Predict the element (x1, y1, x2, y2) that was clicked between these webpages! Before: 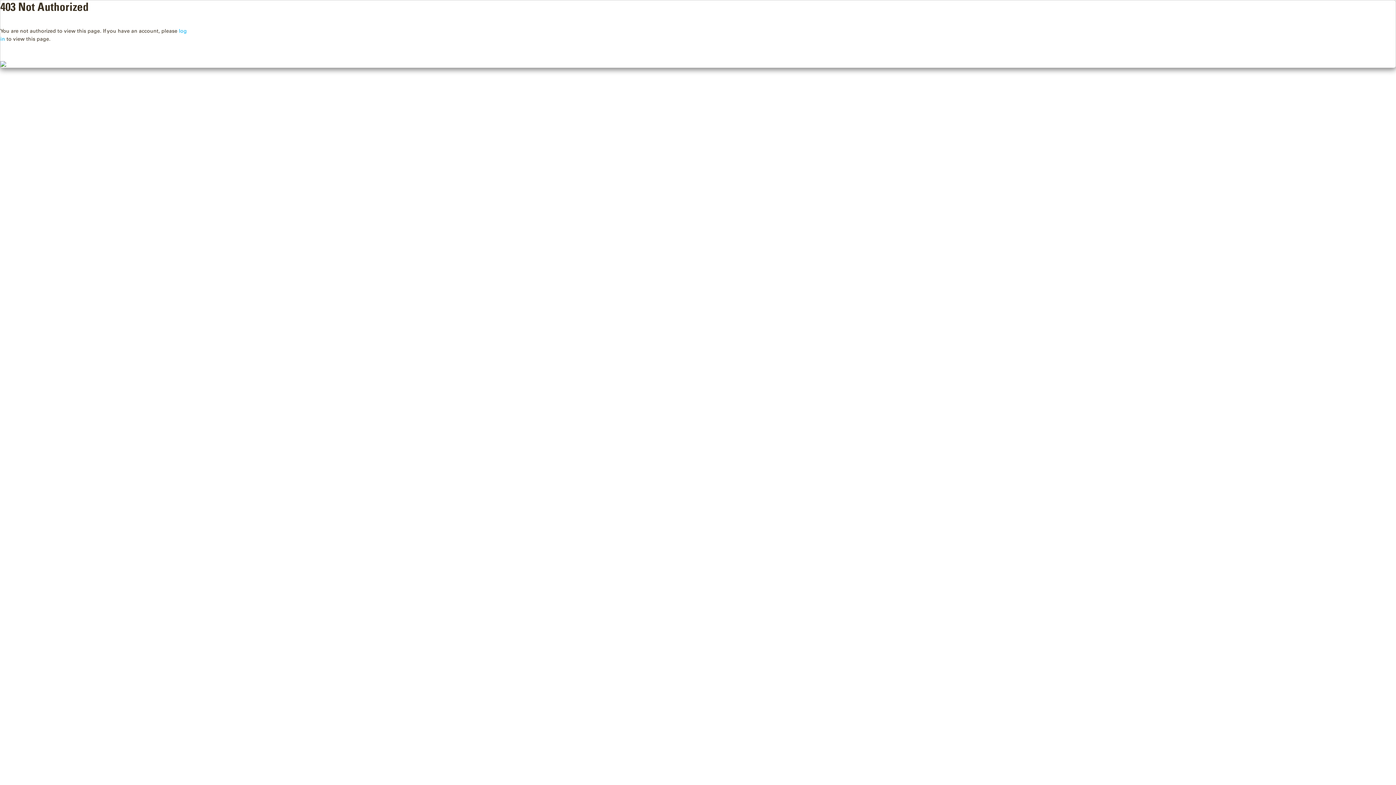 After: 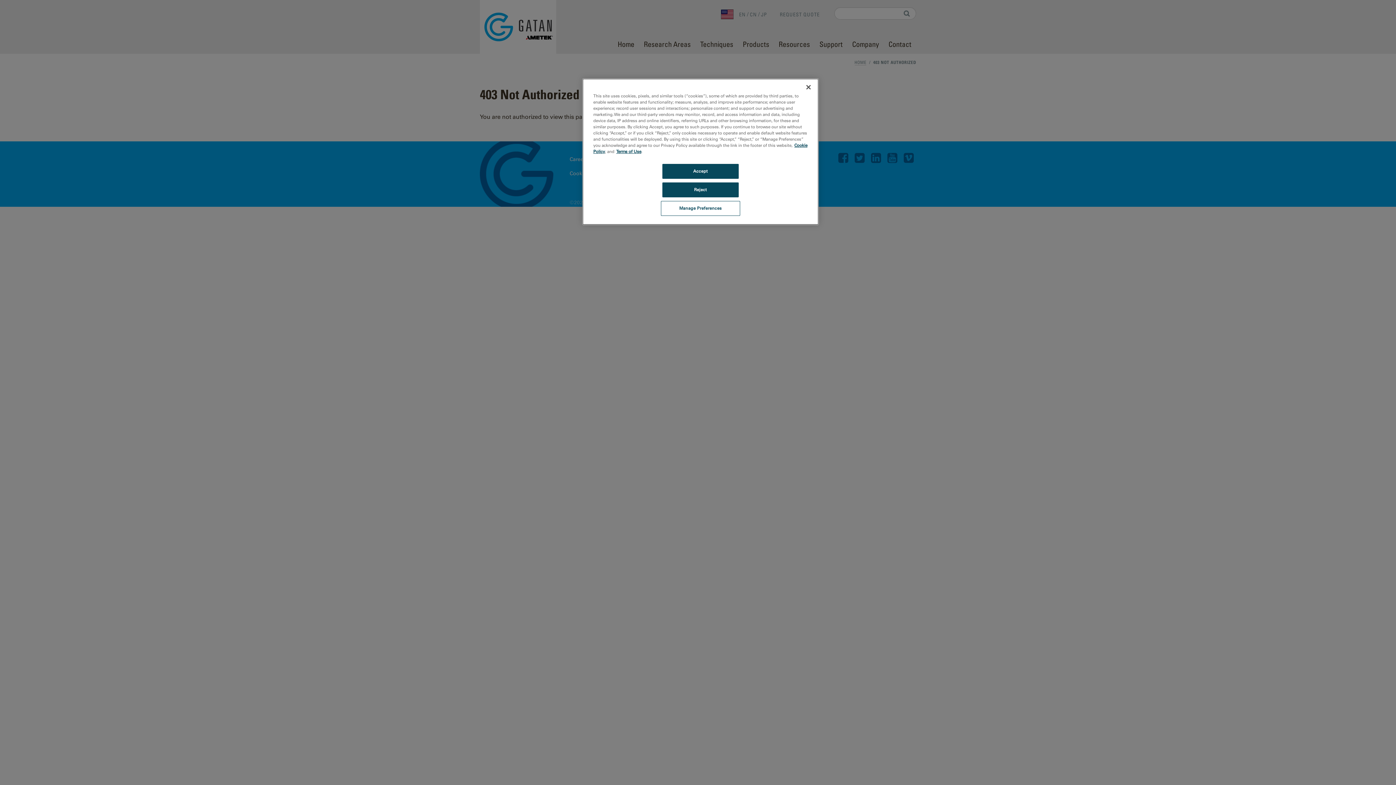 Action: label: 403 Not Authorized bbox: (0, 0, 88, 13)